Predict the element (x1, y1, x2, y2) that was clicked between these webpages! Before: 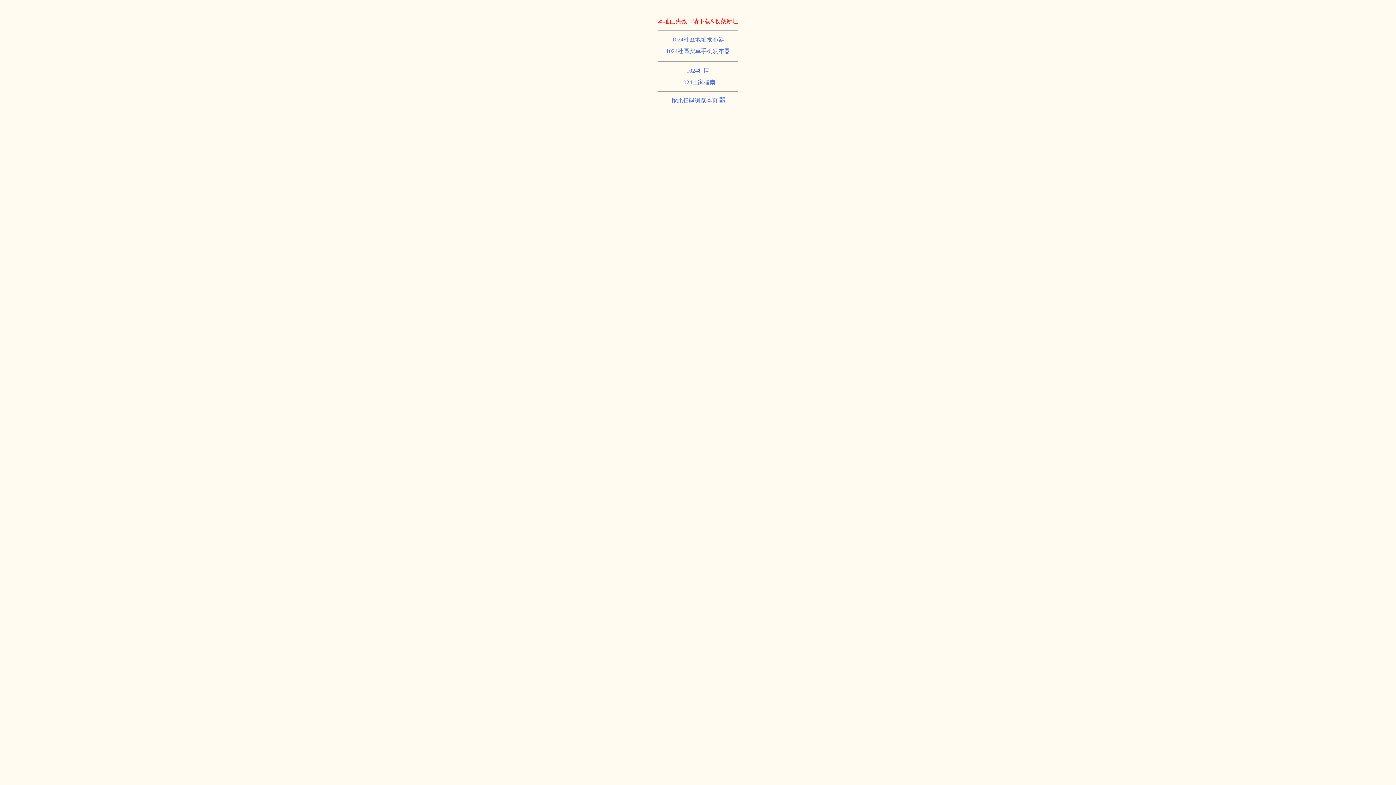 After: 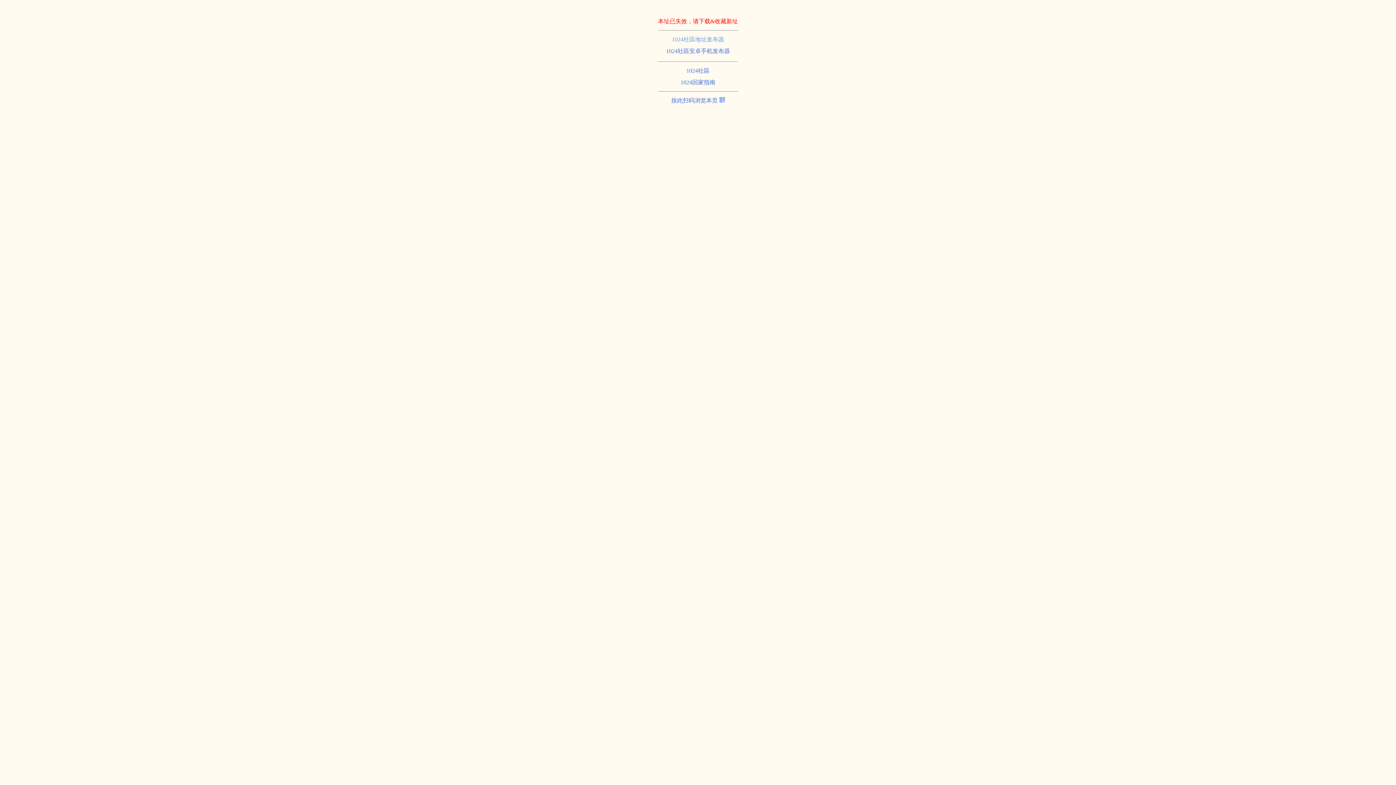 Action: label: 1024社區地址发布器 bbox: (672, 36, 724, 42)